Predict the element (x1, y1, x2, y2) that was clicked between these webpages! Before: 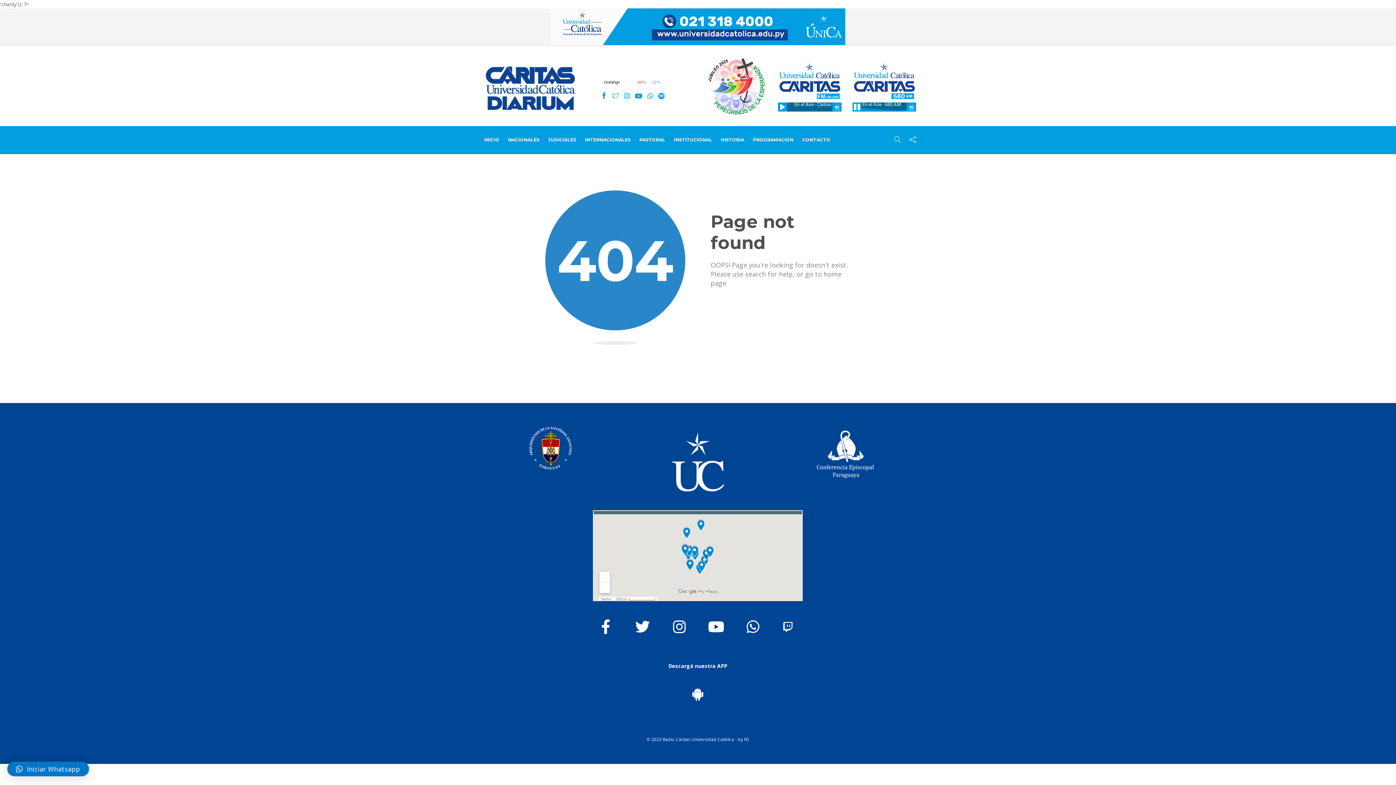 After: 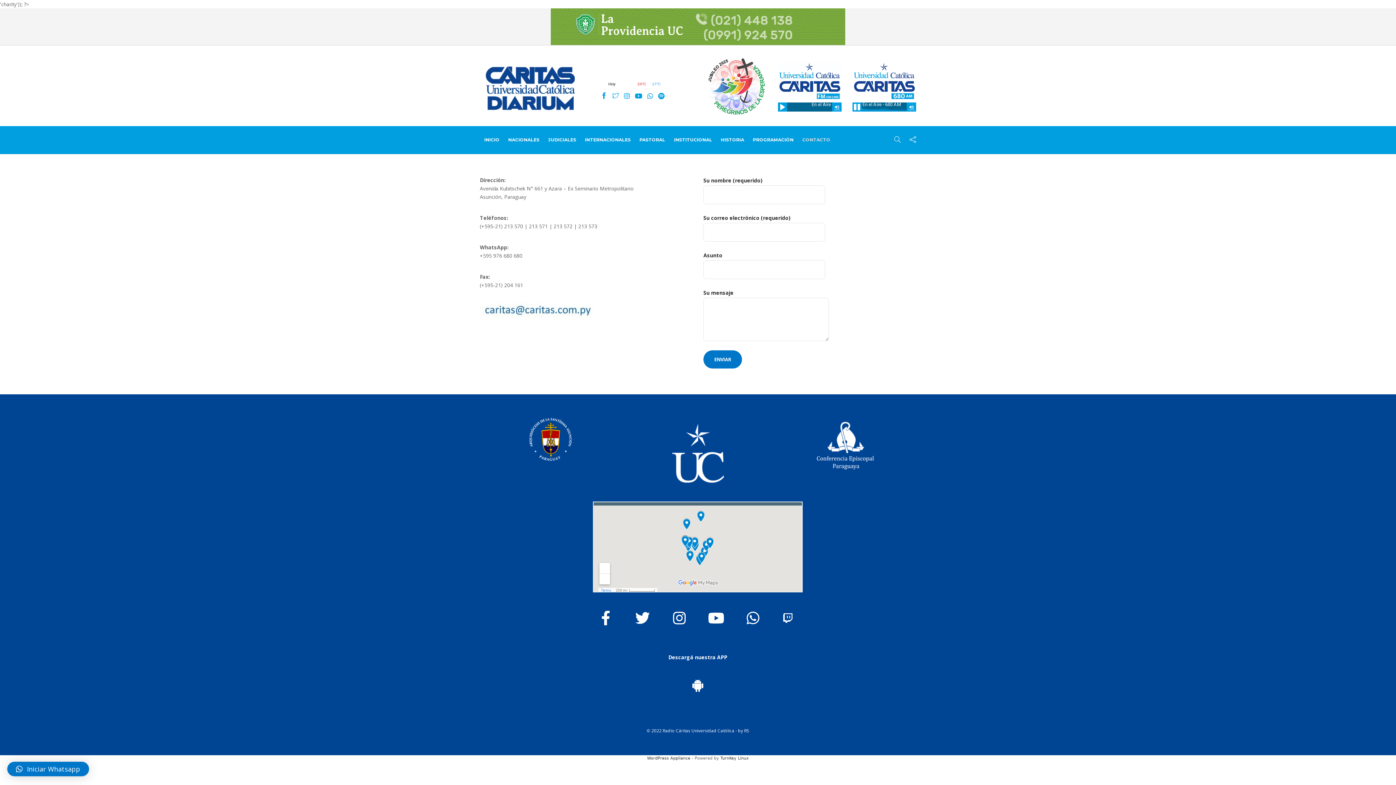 Action: bbox: (802, 126, 830, 153) label: CONTACTO